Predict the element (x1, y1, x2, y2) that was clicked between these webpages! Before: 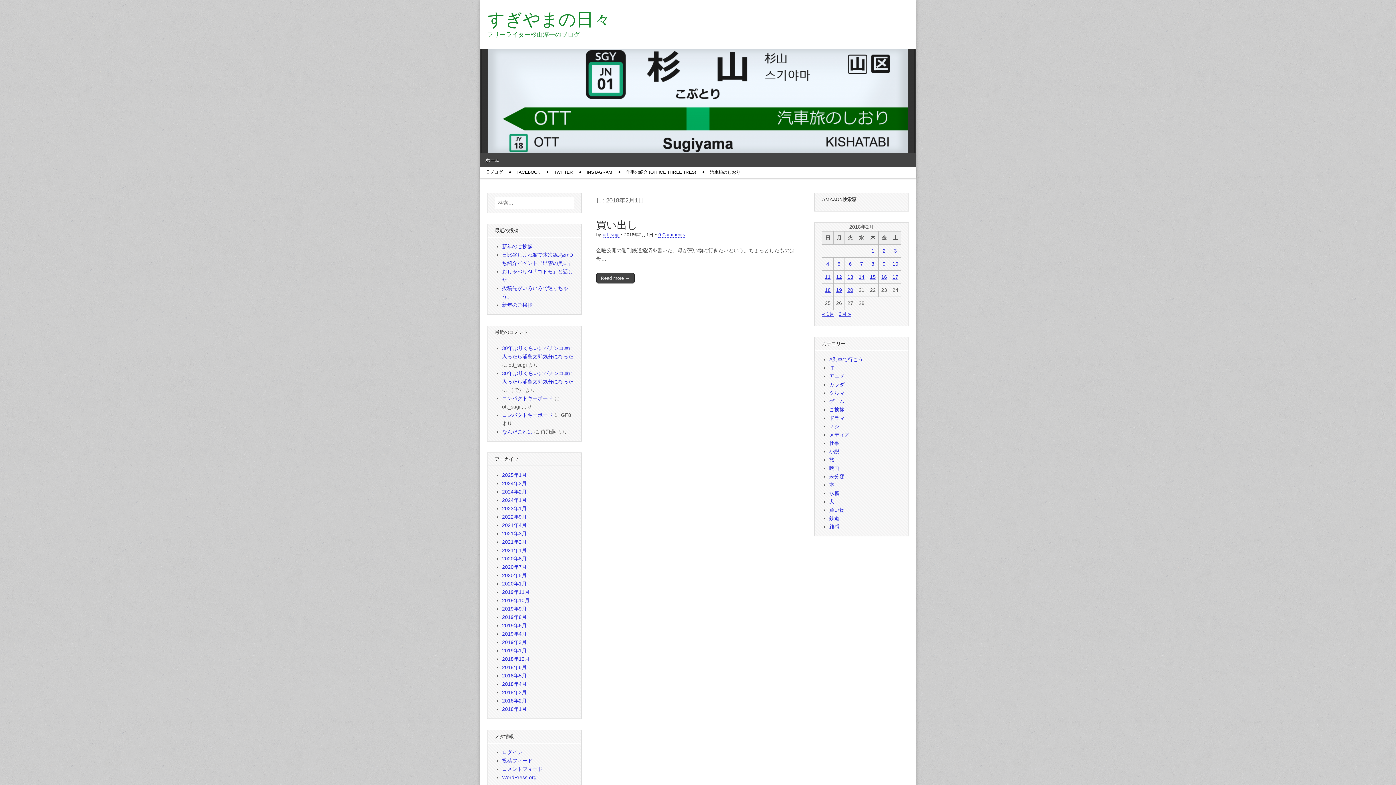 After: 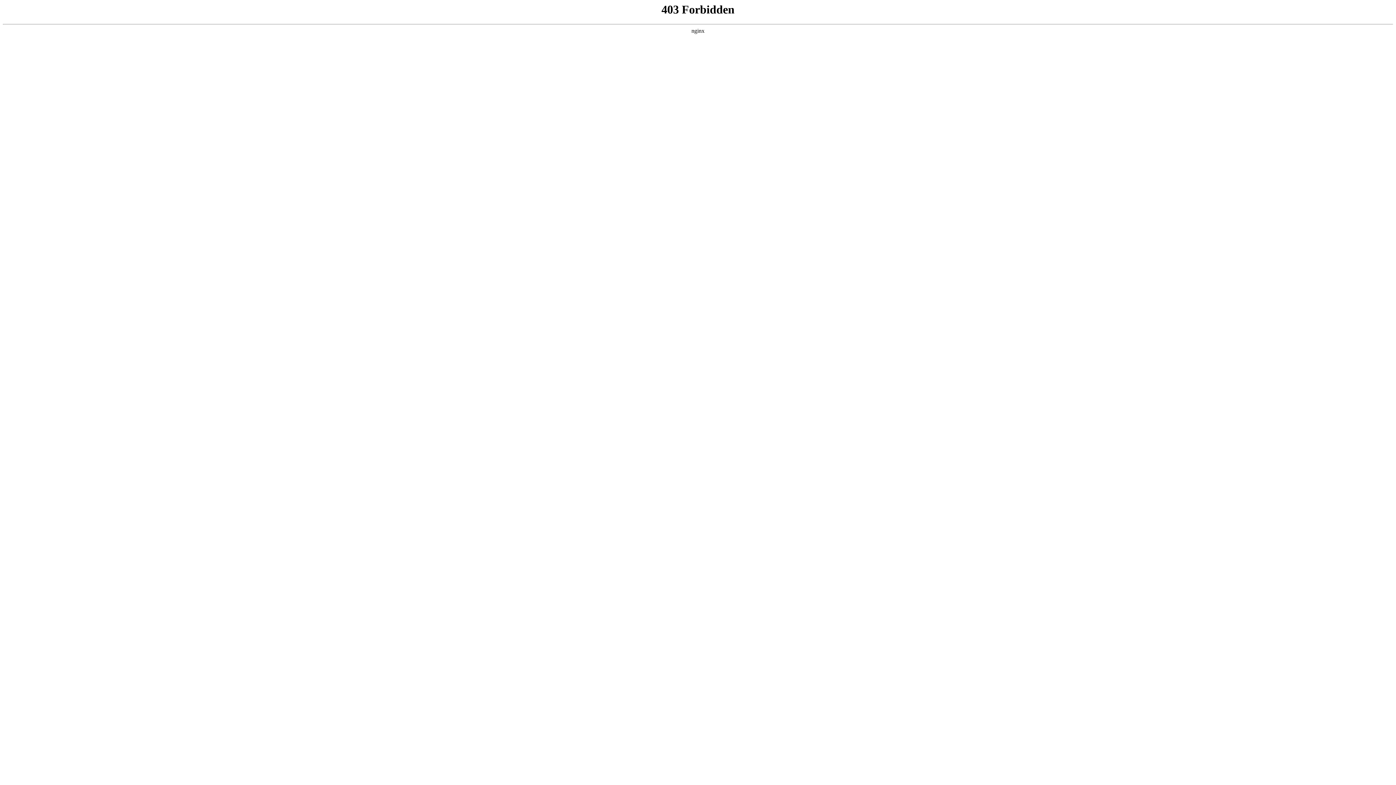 Action: bbox: (502, 774, 536, 780) label: WordPress.org